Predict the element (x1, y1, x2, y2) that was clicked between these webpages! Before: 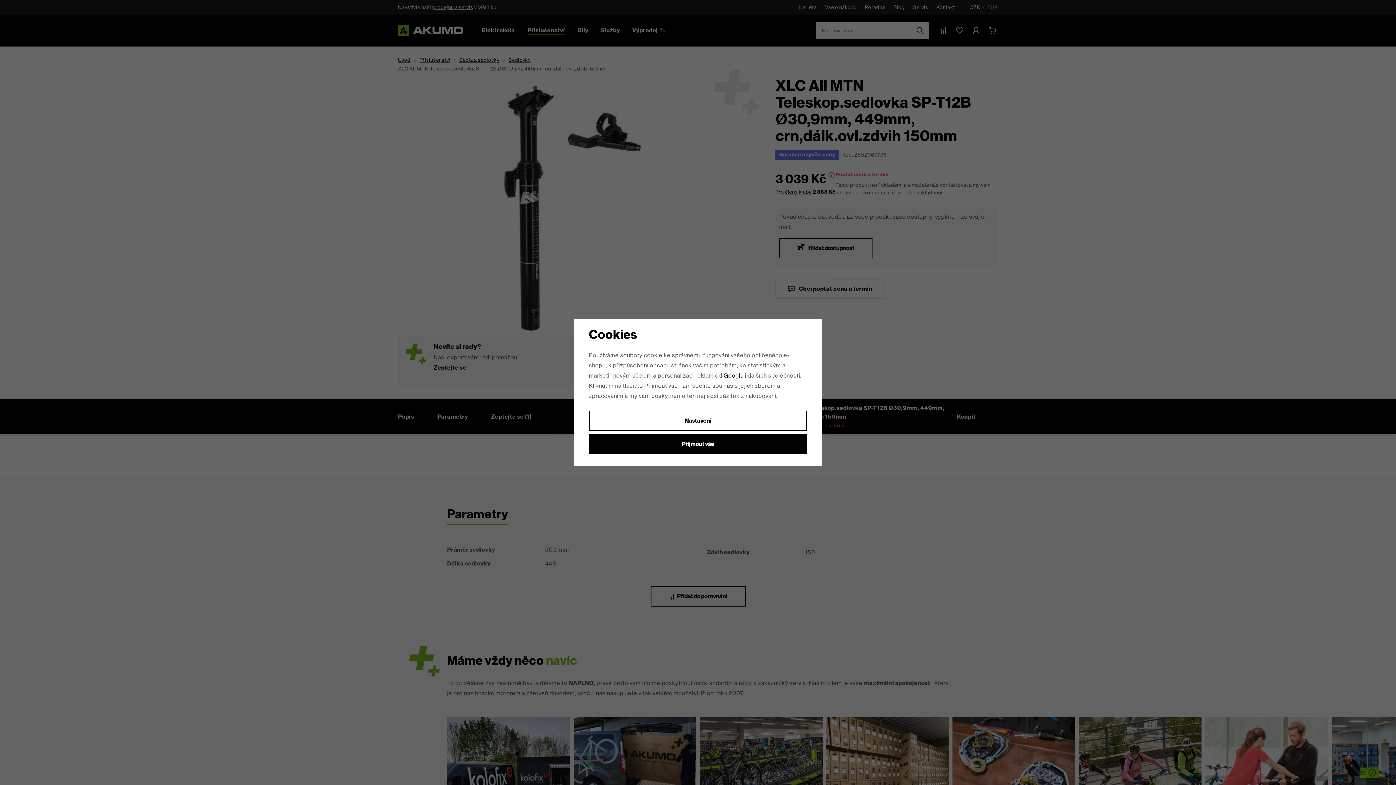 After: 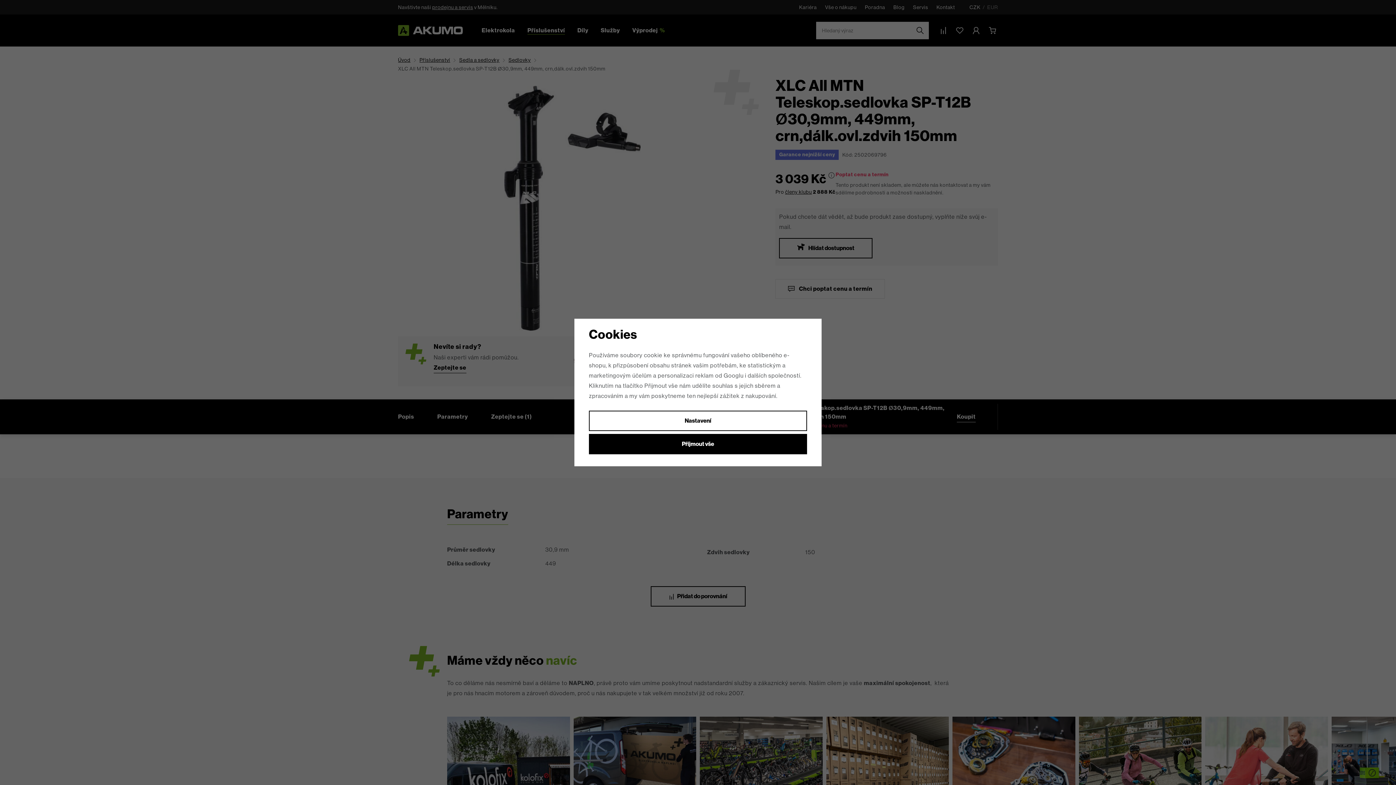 Action: label: Googlu bbox: (723, 372, 743, 379)